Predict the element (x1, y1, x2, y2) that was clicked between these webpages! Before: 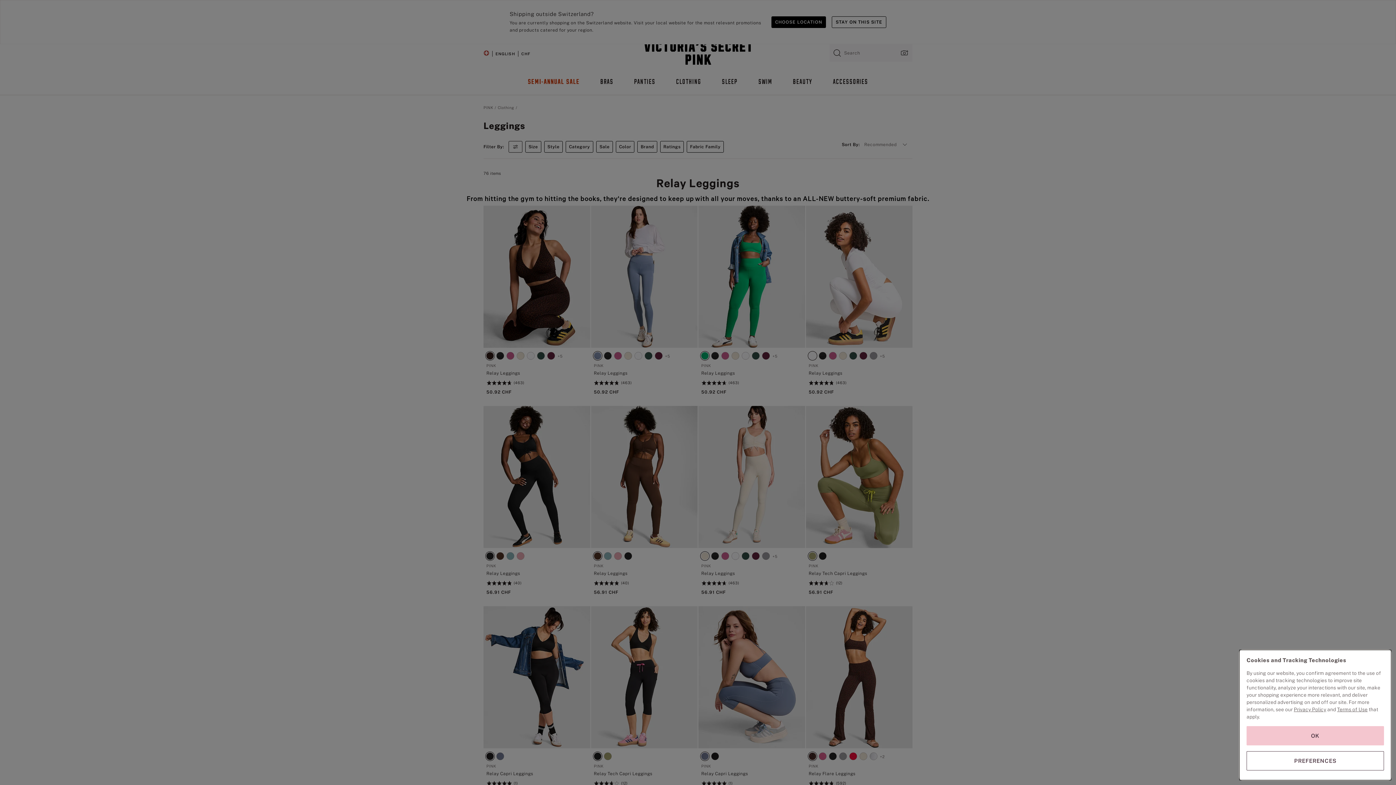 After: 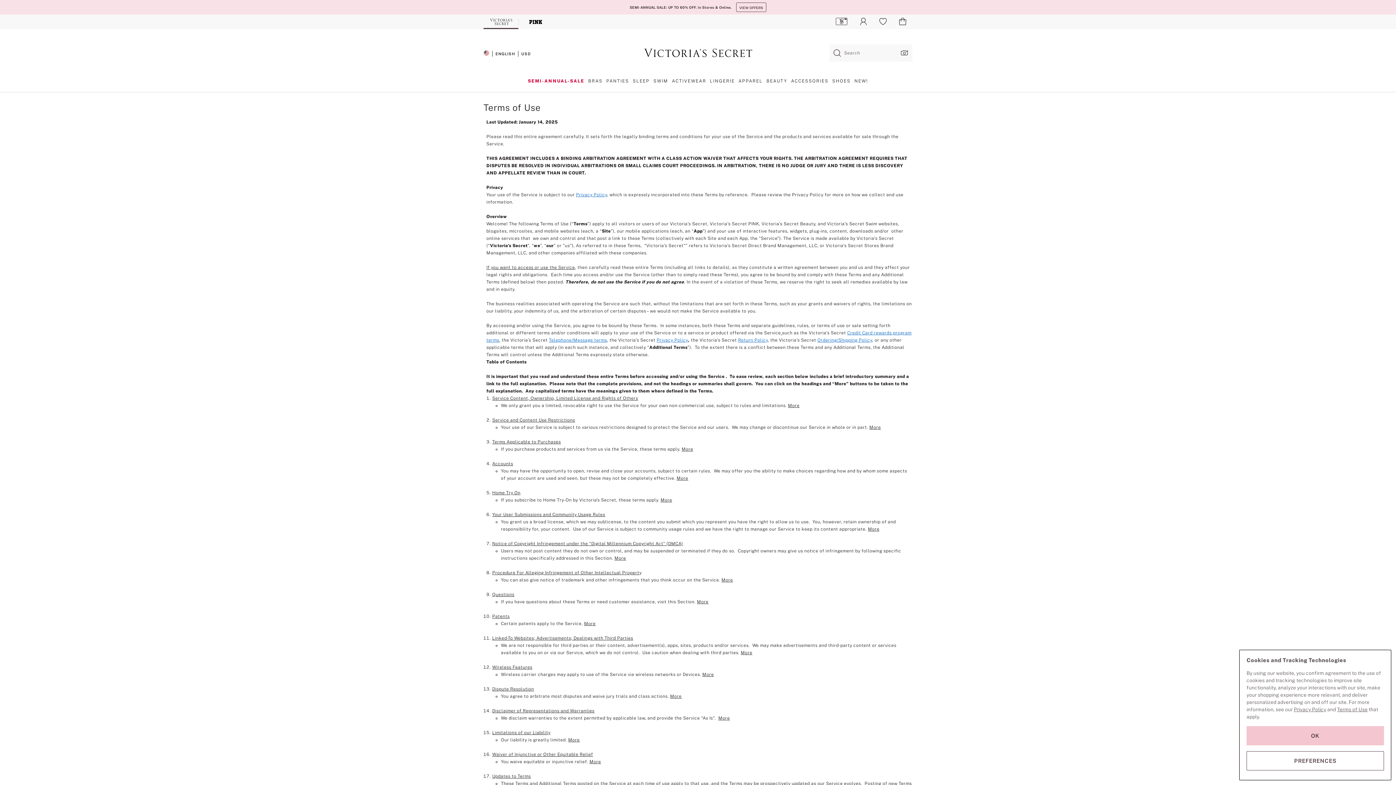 Action: label: Terms of Use bbox: (1337, 706, 1368, 712)